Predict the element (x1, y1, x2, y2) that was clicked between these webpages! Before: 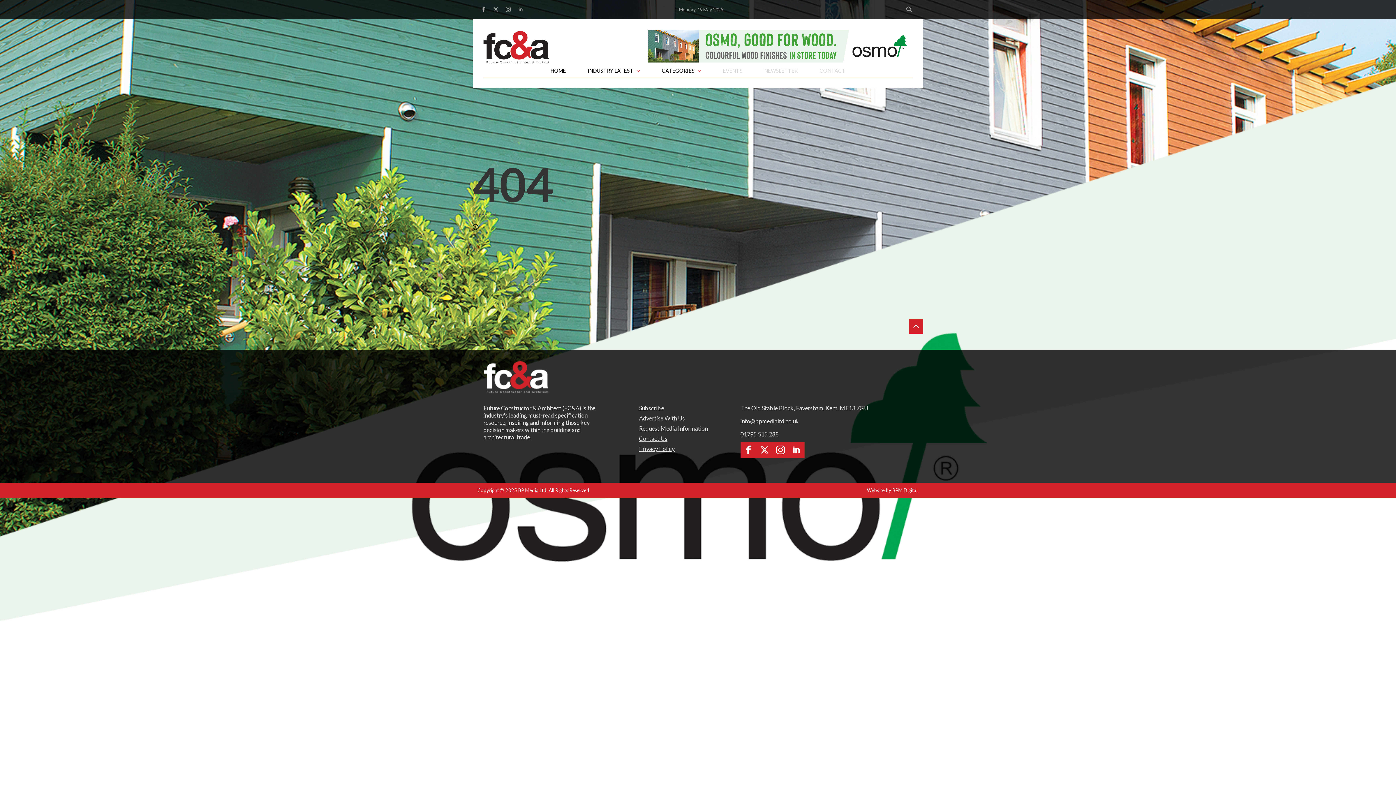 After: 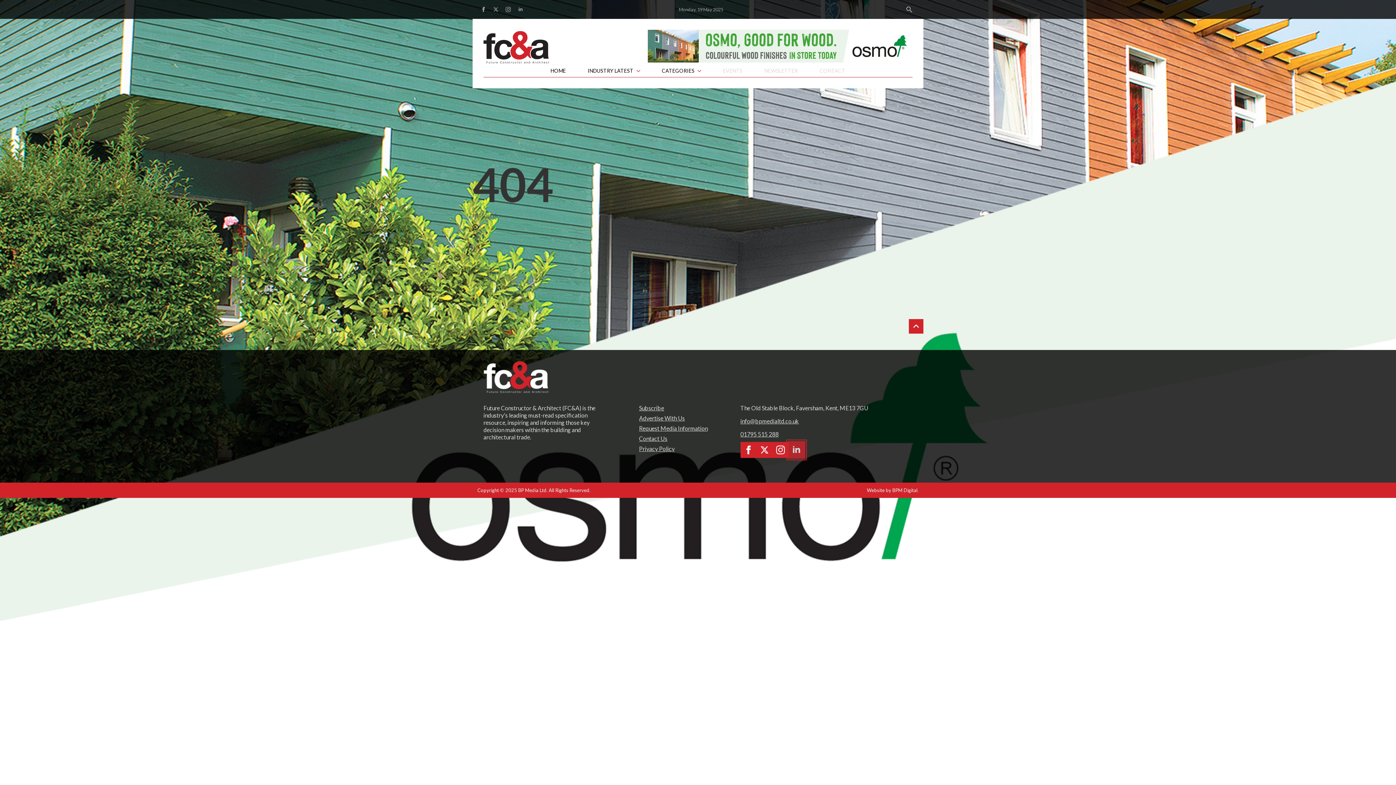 Action: label: linkedin bbox: (788, 442, 804, 458)